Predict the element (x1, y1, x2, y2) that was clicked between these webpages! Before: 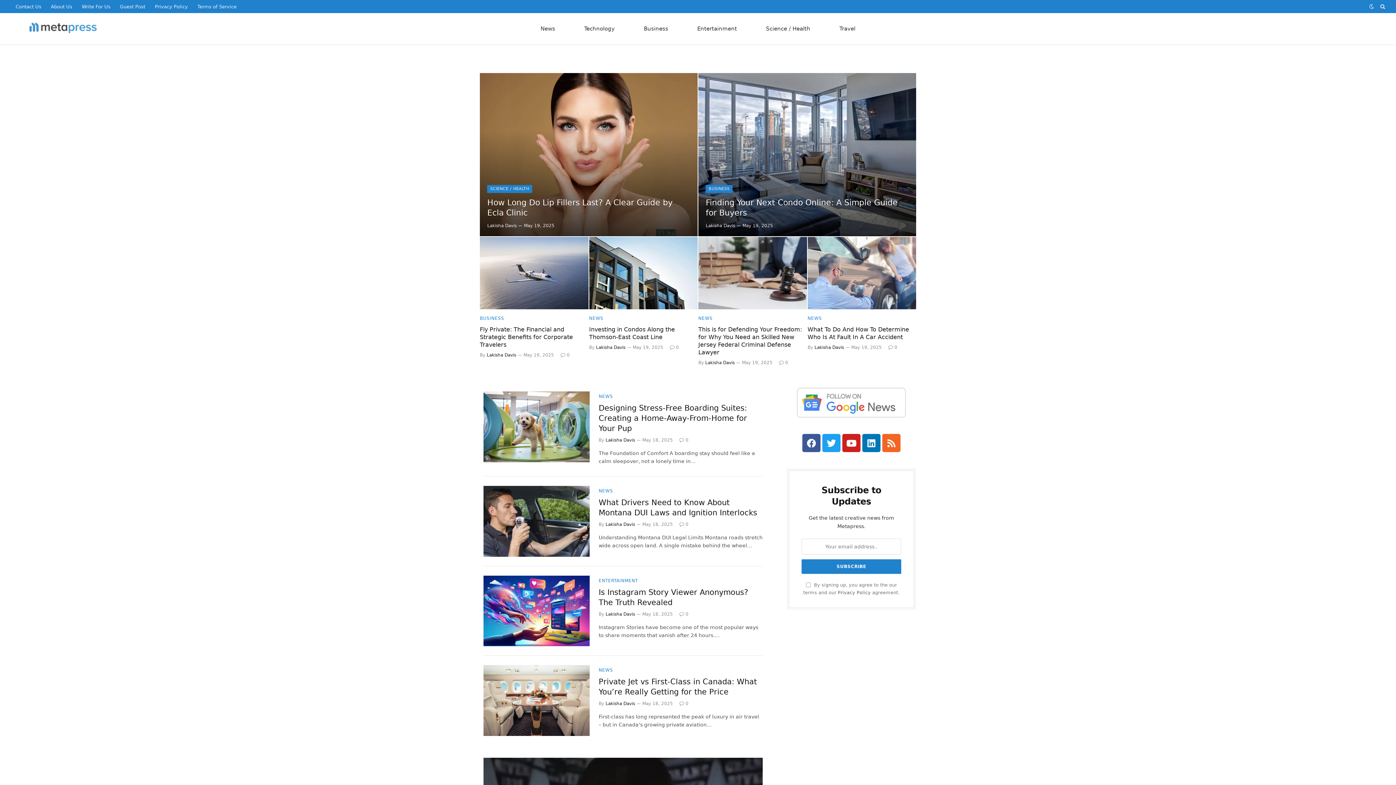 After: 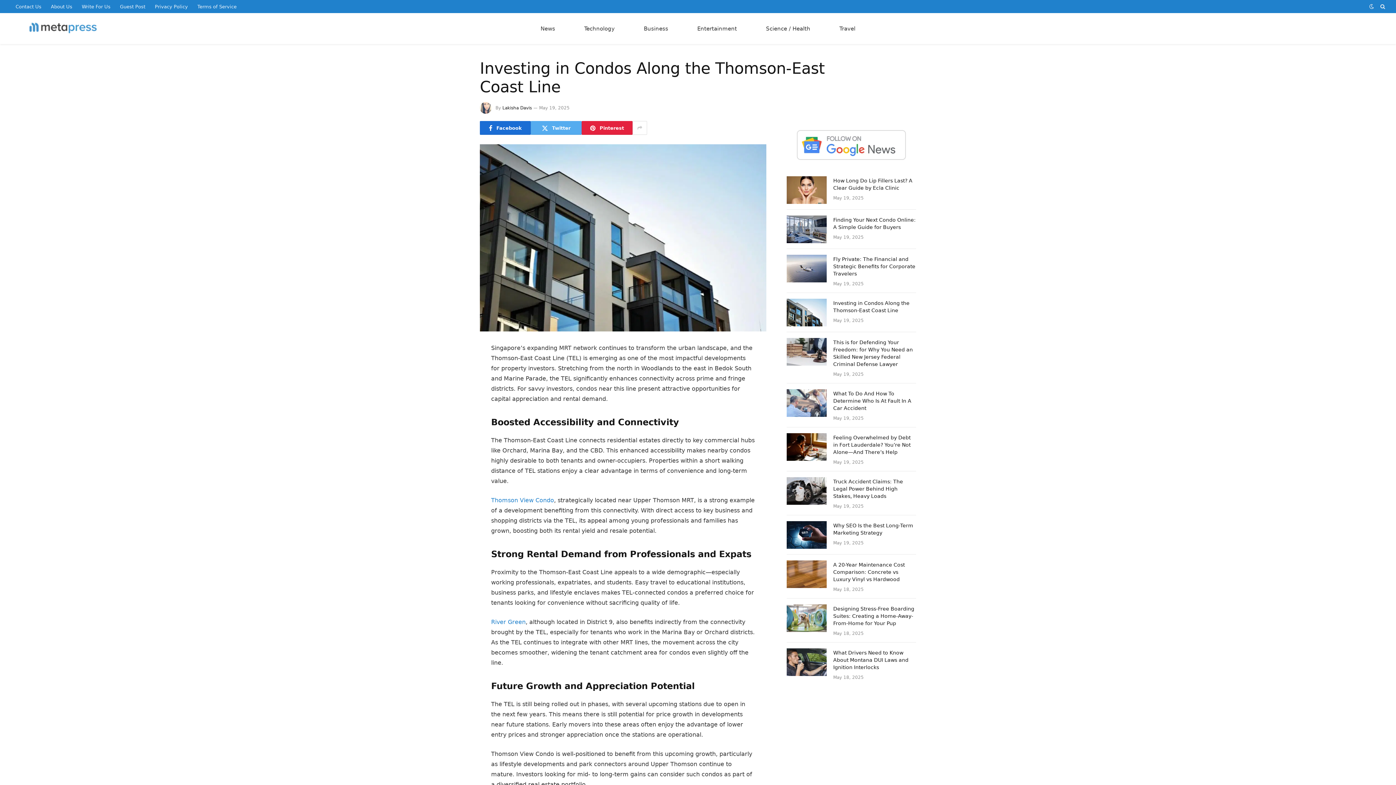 Action: label: Investing in Condos Along the Thomson-East Coast Line bbox: (589, 325, 694, 341)